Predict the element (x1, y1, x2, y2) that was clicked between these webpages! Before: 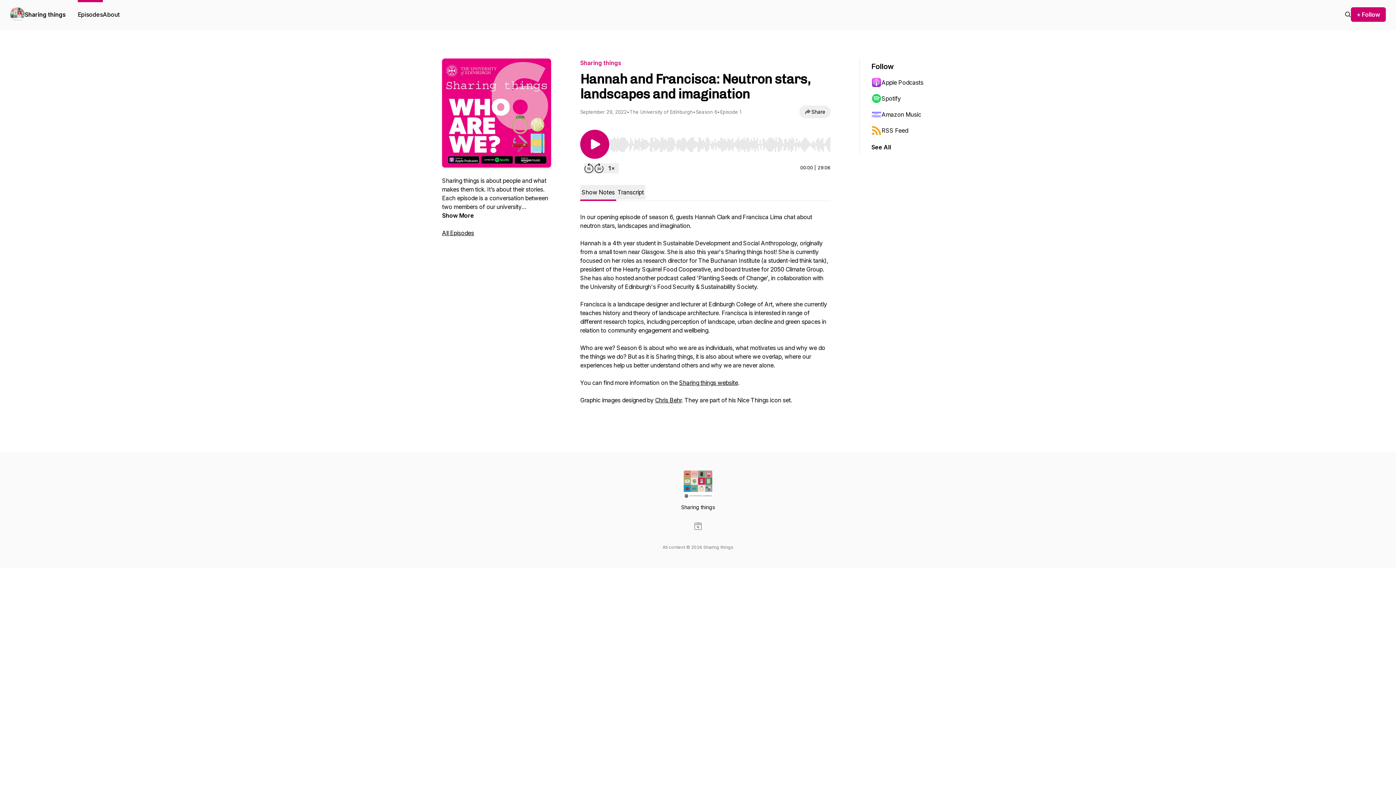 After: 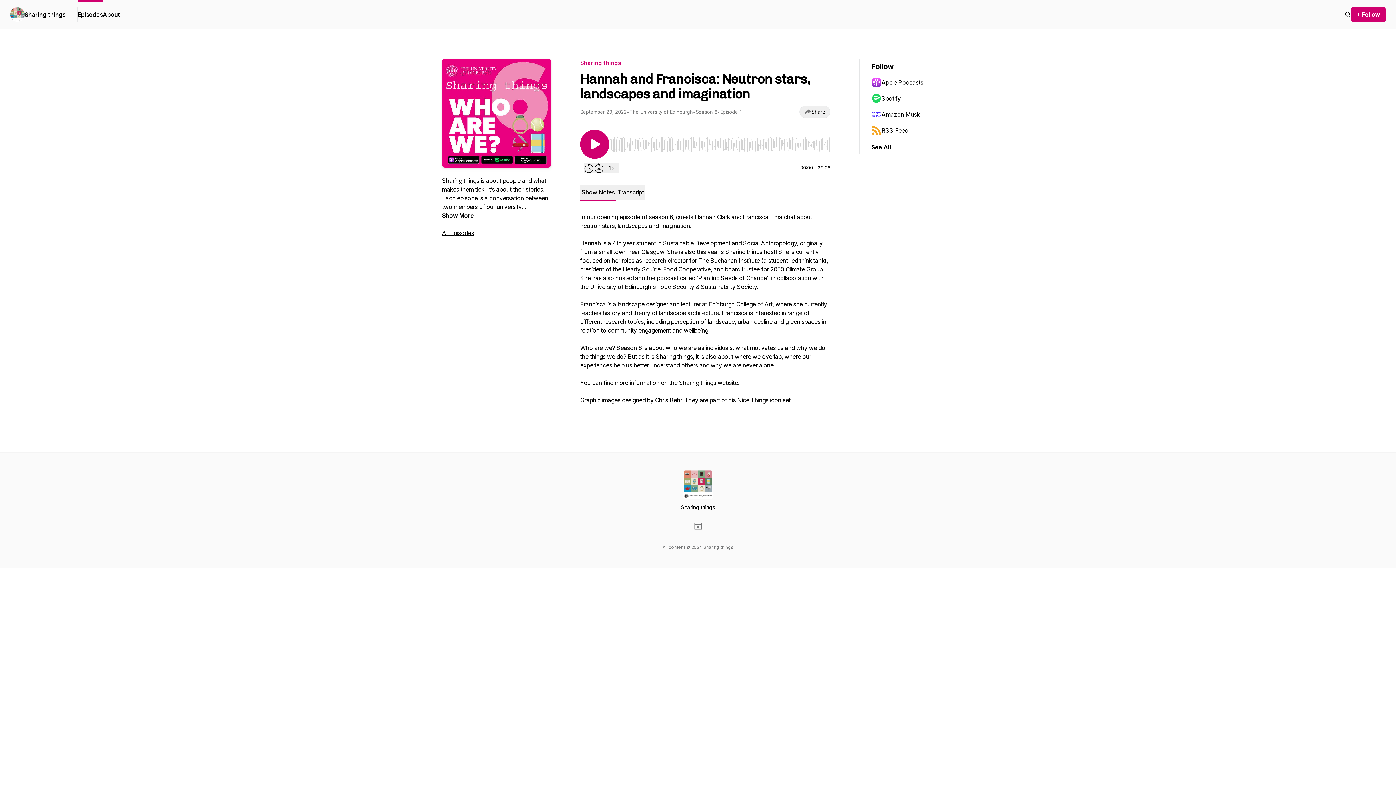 Action: bbox: (679, 379, 738, 386) label: Sharing things website